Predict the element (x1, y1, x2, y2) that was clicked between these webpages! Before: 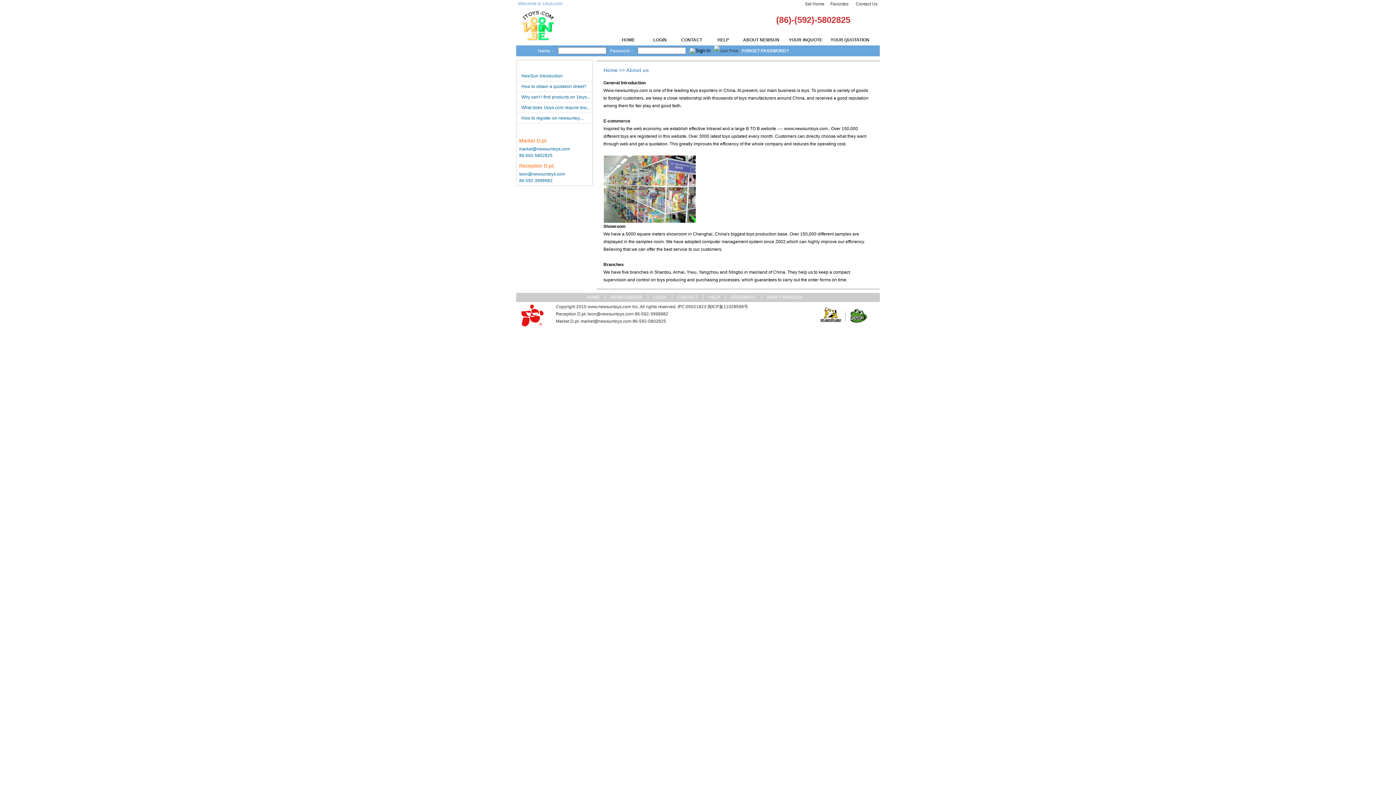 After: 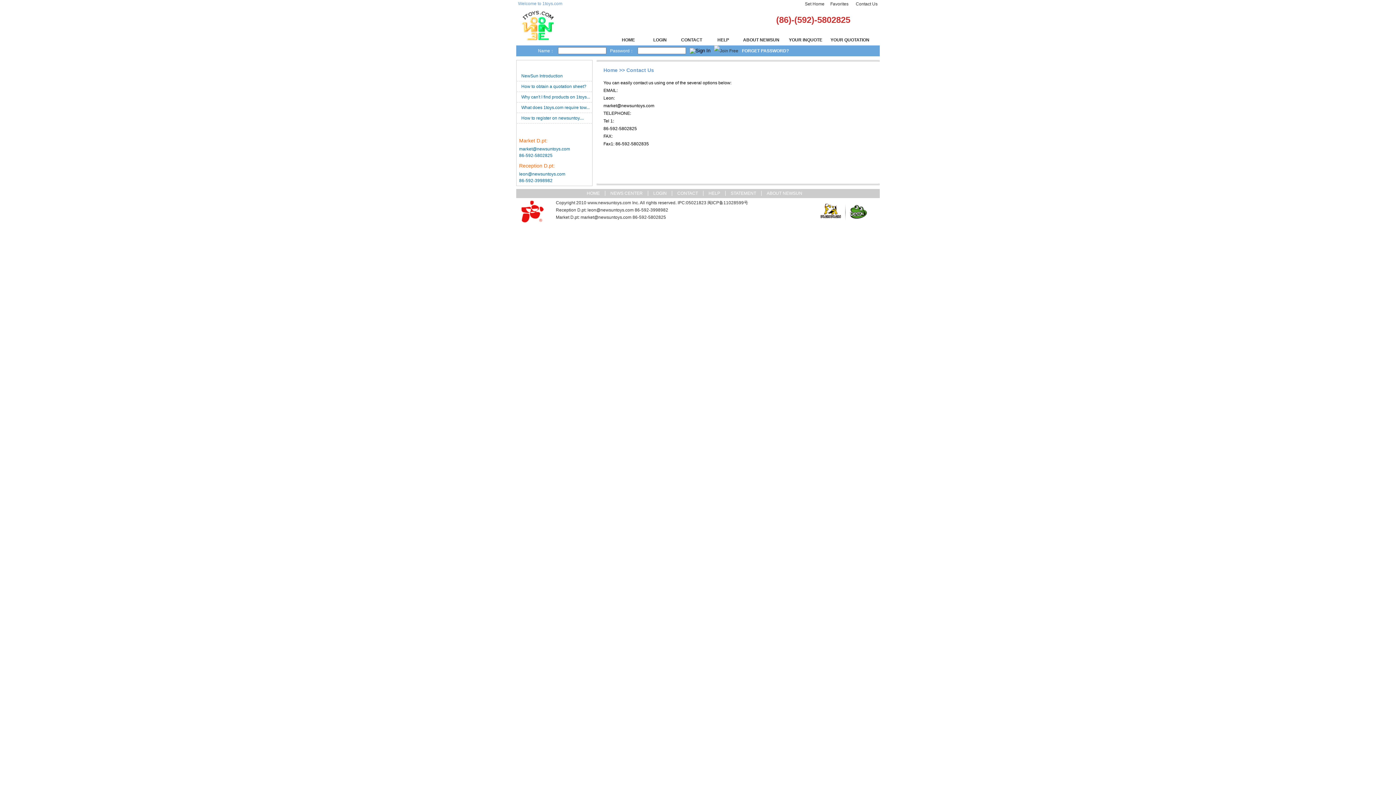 Action: bbox: (672, 294, 703, 300) label: CONTACT